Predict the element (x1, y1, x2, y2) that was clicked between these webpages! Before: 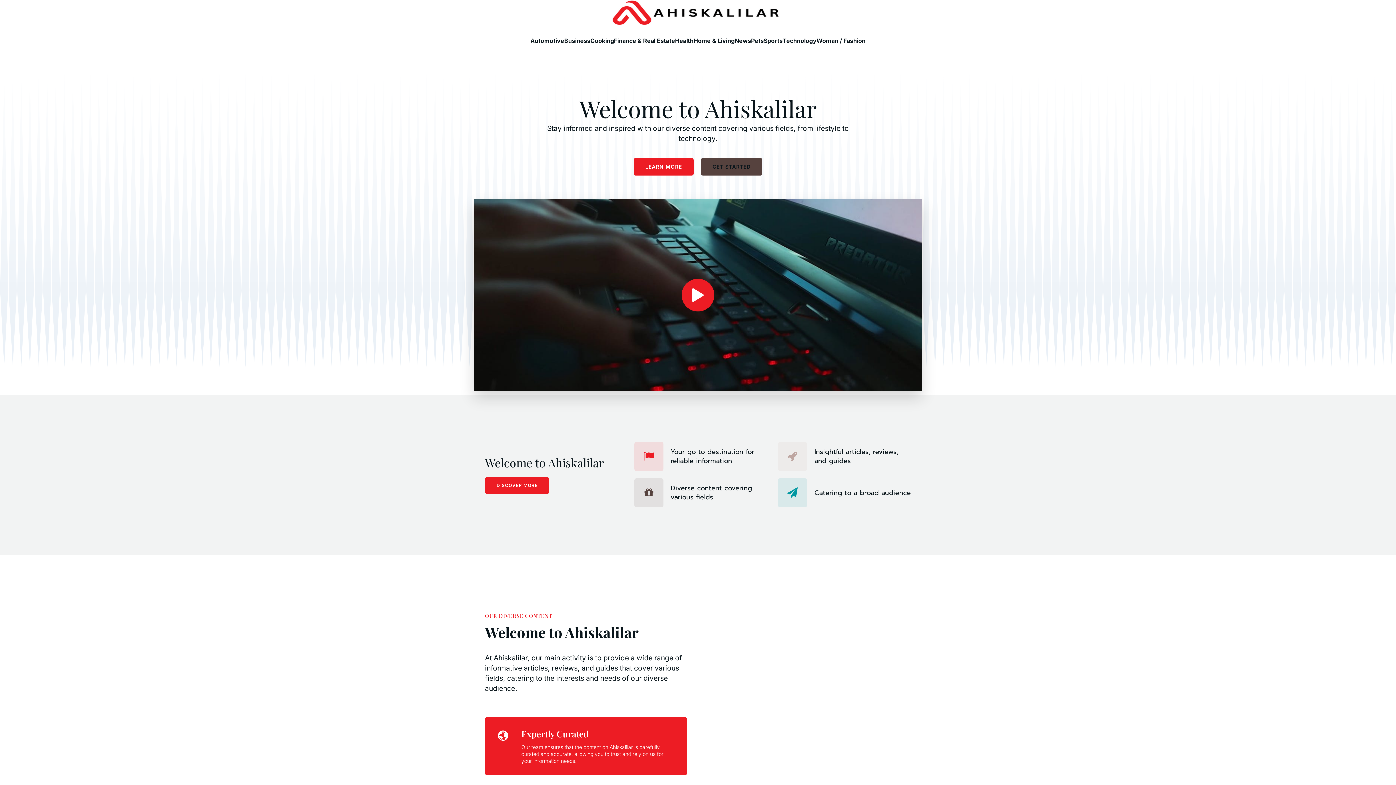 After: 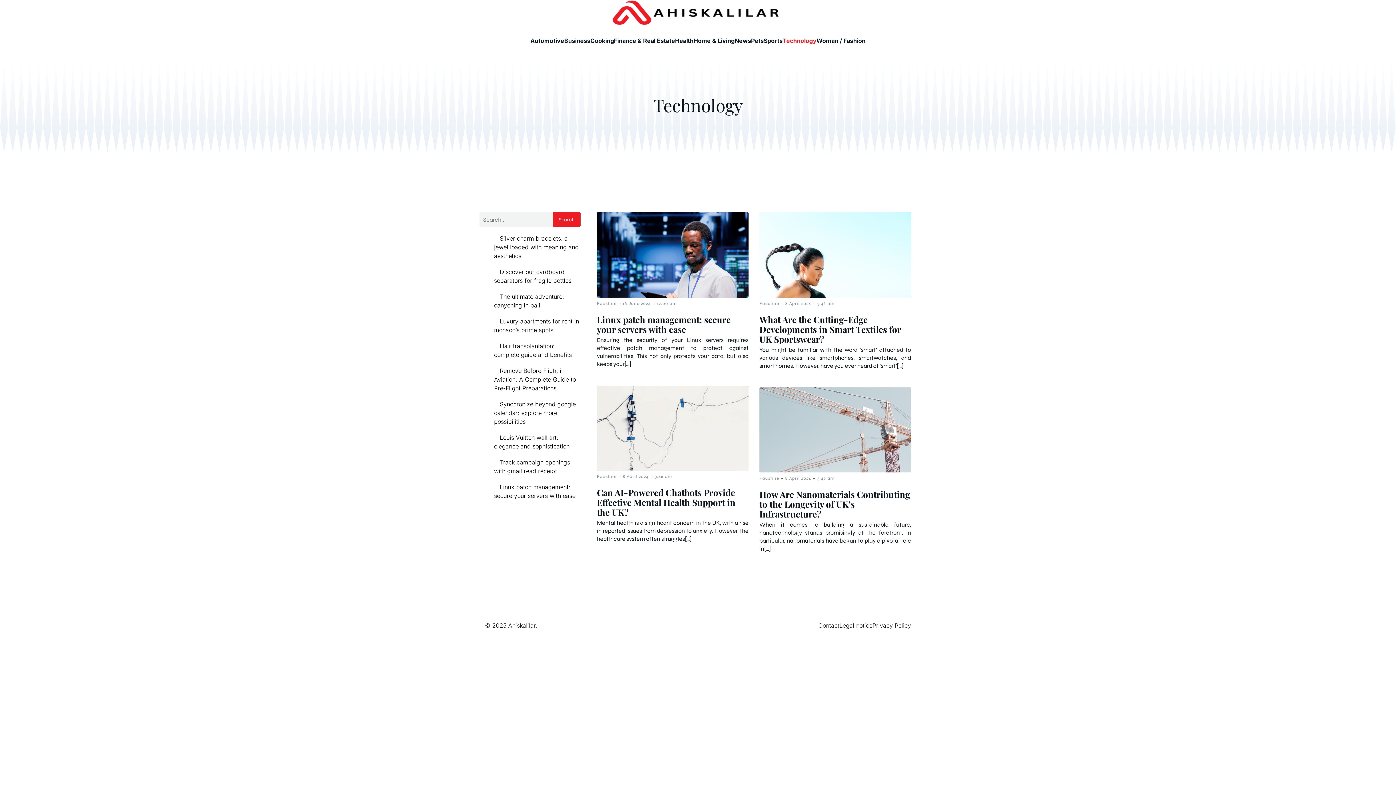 Action: label: Technology bbox: (782, 25, 816, 56)